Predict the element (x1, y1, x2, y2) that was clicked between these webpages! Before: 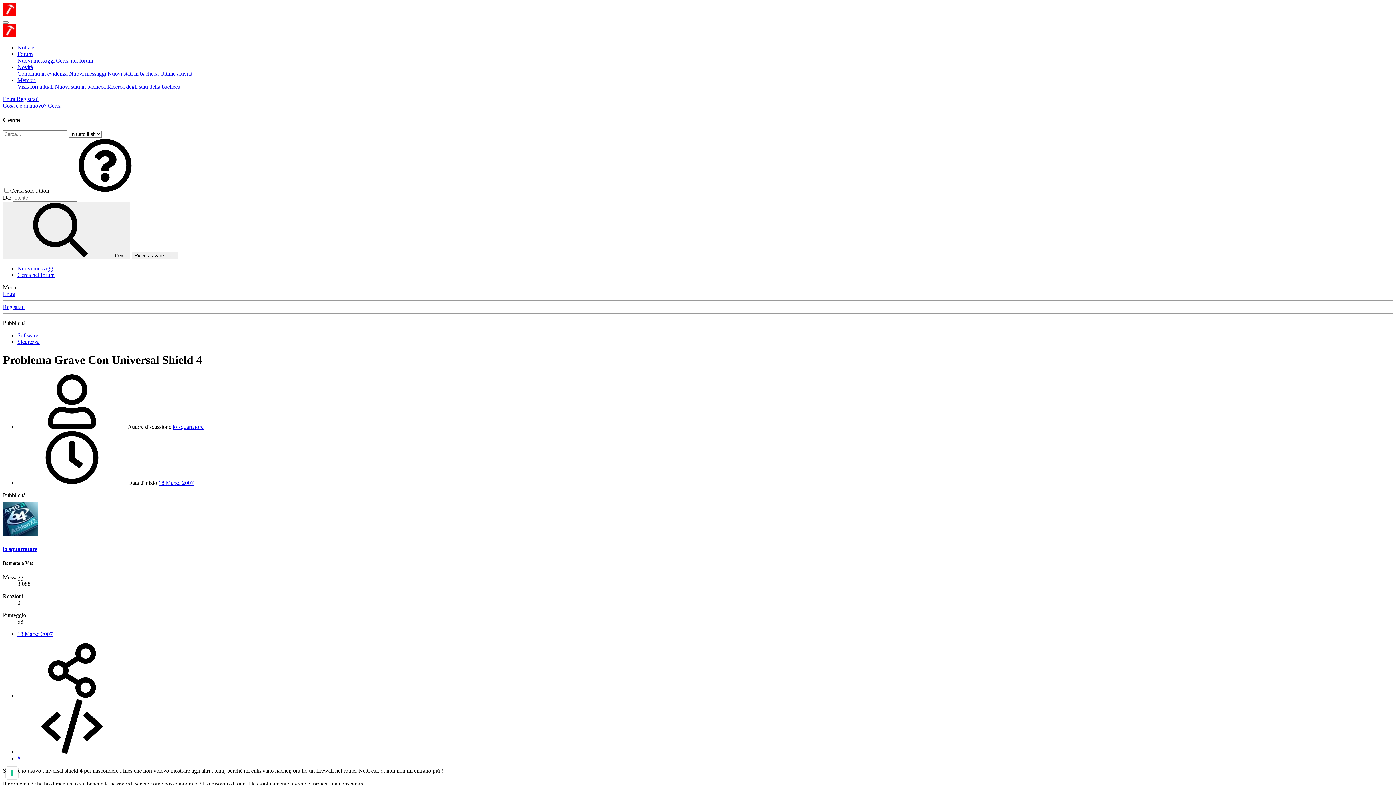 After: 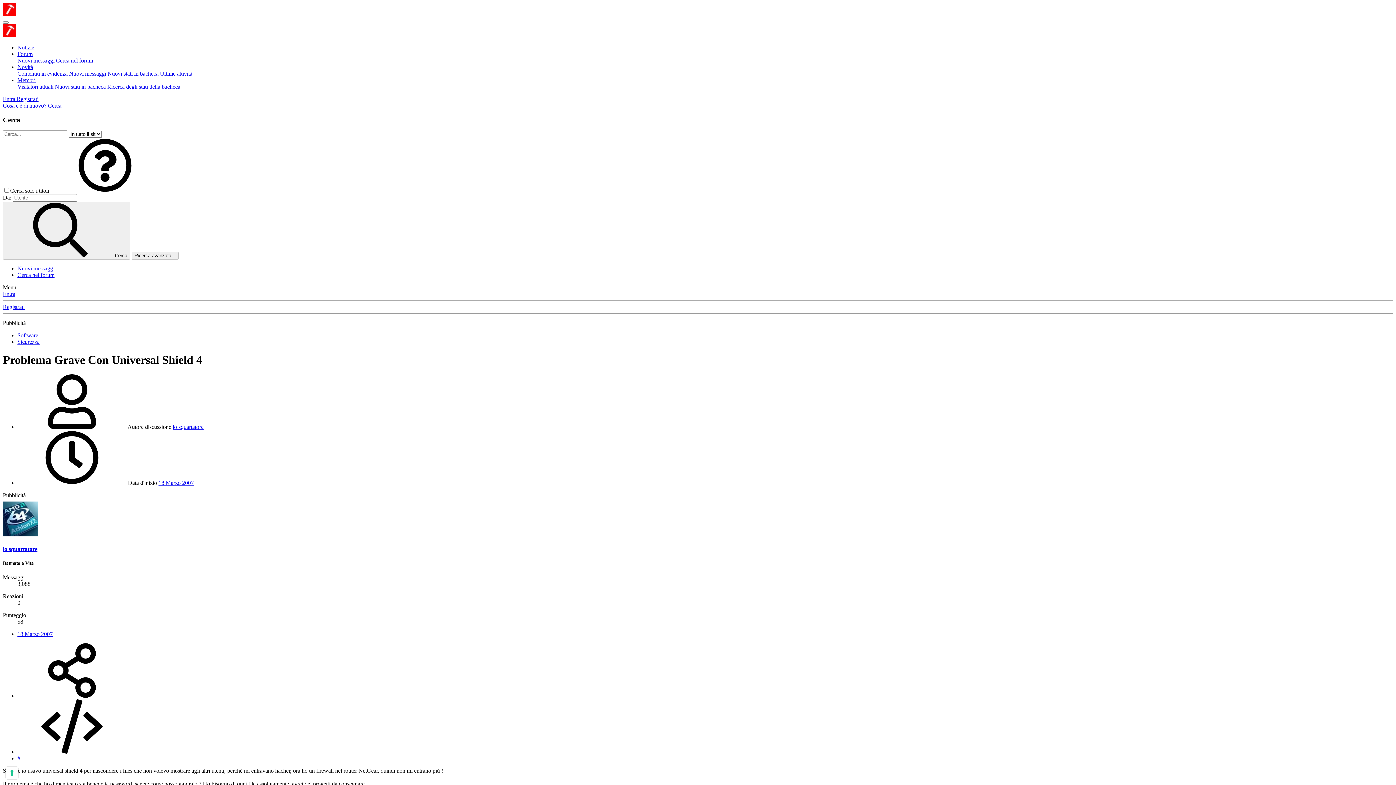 Action: bbox: (2, 546, 37, 552) label: lo squartatore